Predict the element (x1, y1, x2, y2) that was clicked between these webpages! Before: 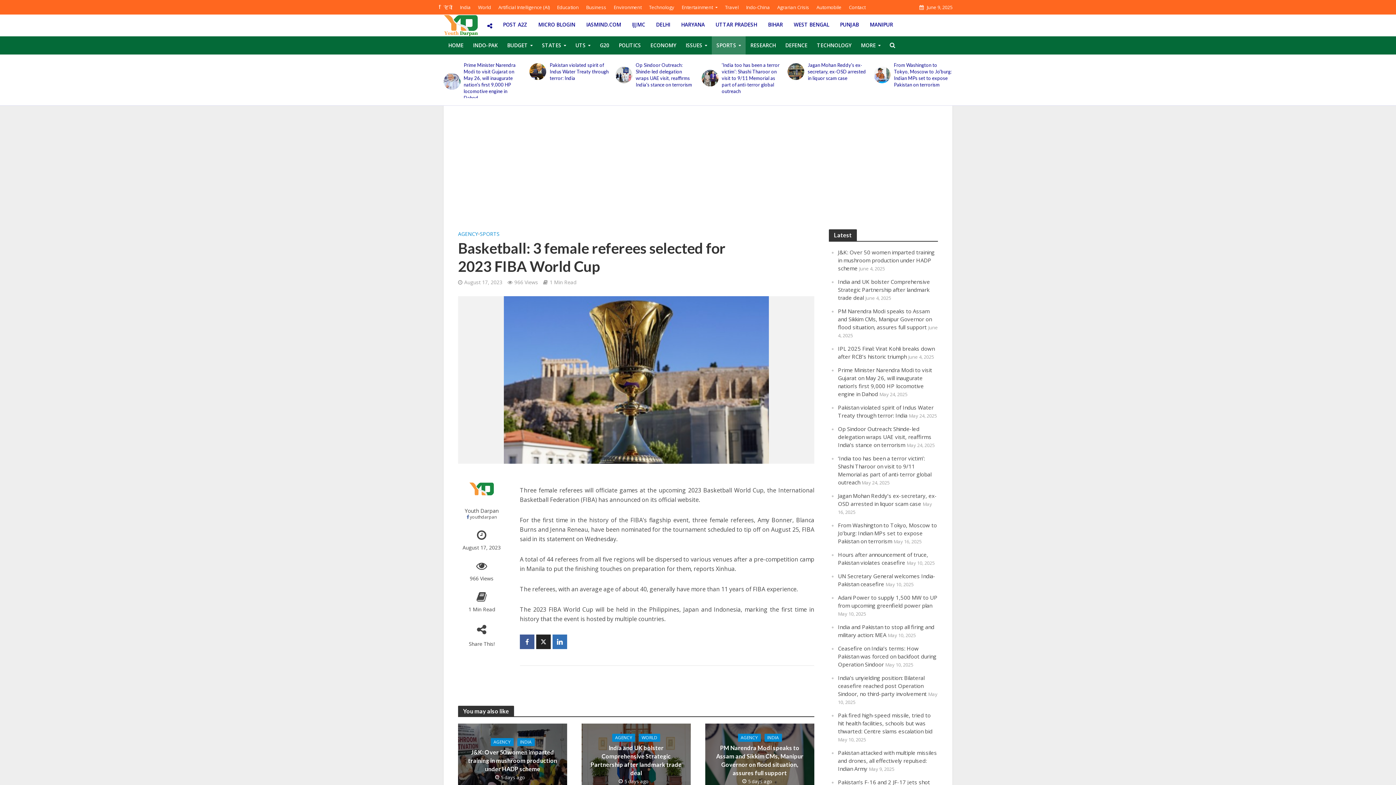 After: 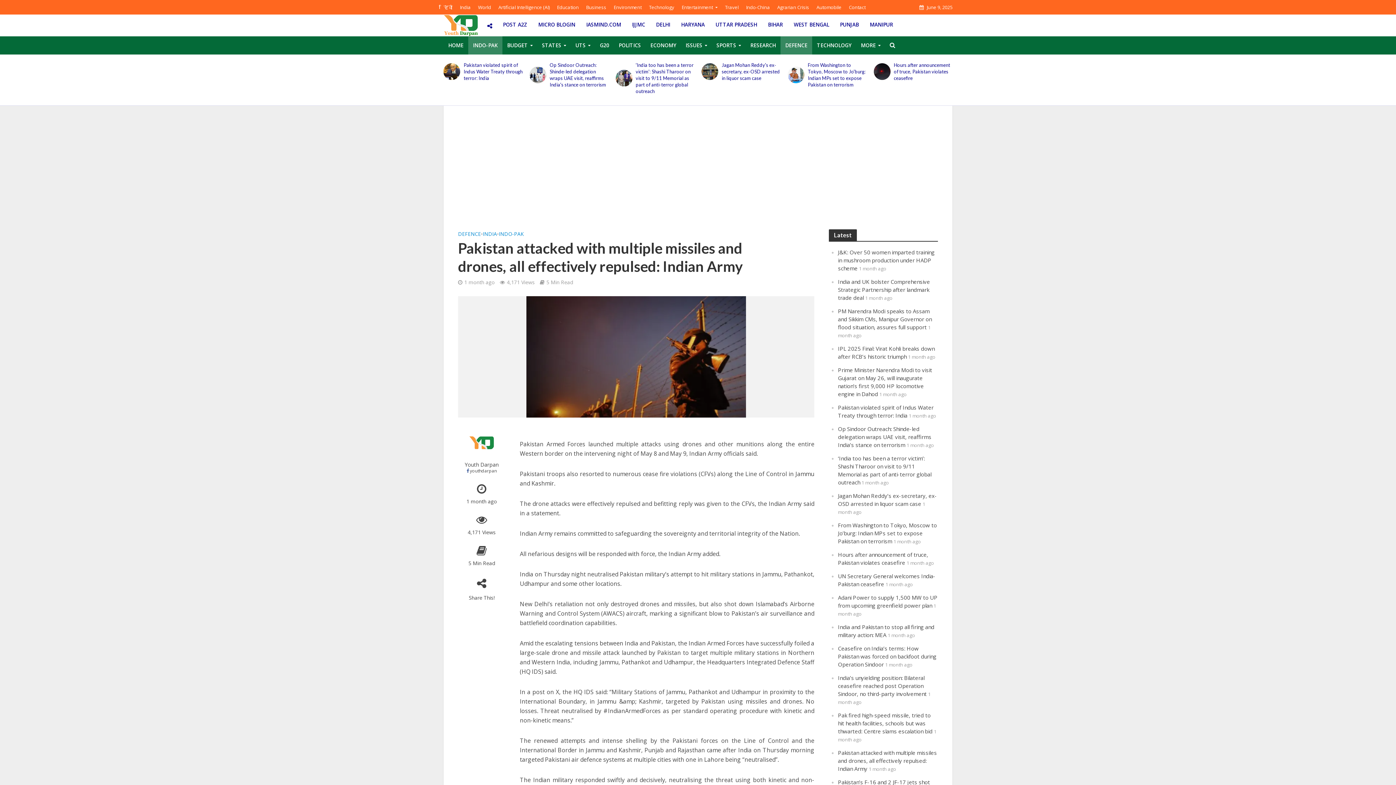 Action: bbox: (838, 749, 937, 772) label: Pakistan attacked with multiple missiles and drones, all effectively repulsed: Indian Army